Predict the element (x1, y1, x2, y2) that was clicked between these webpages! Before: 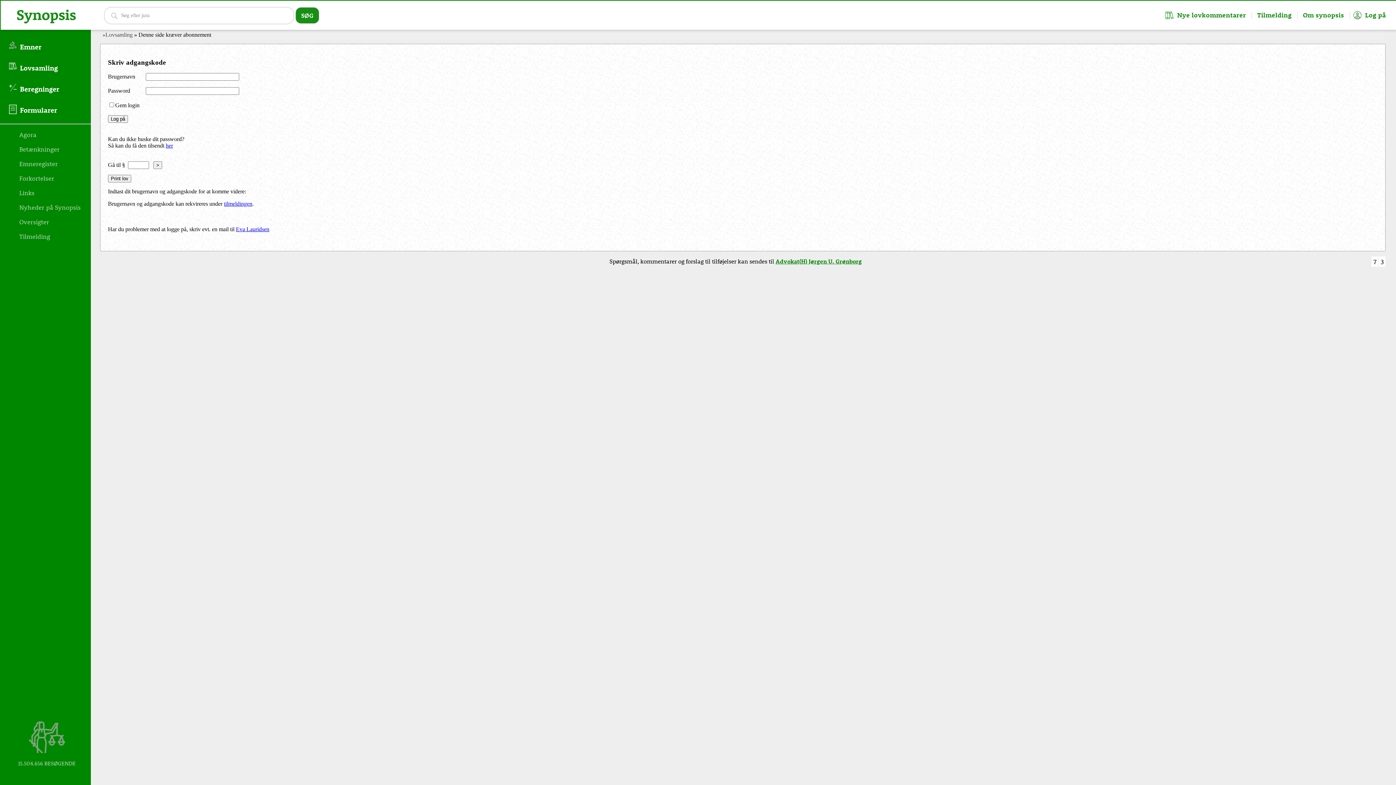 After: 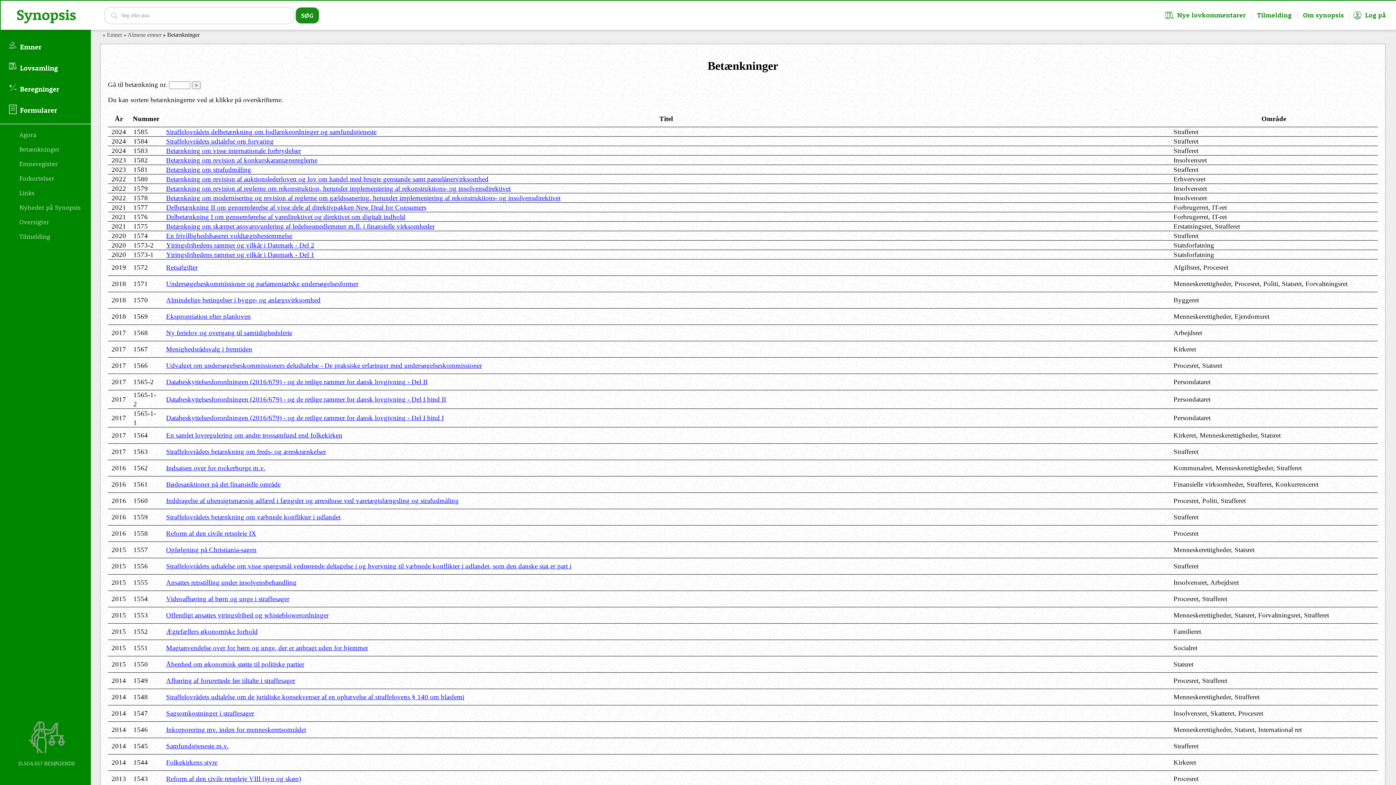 Action: bbox: (0, 141, 90, 156) label: Betænkninger